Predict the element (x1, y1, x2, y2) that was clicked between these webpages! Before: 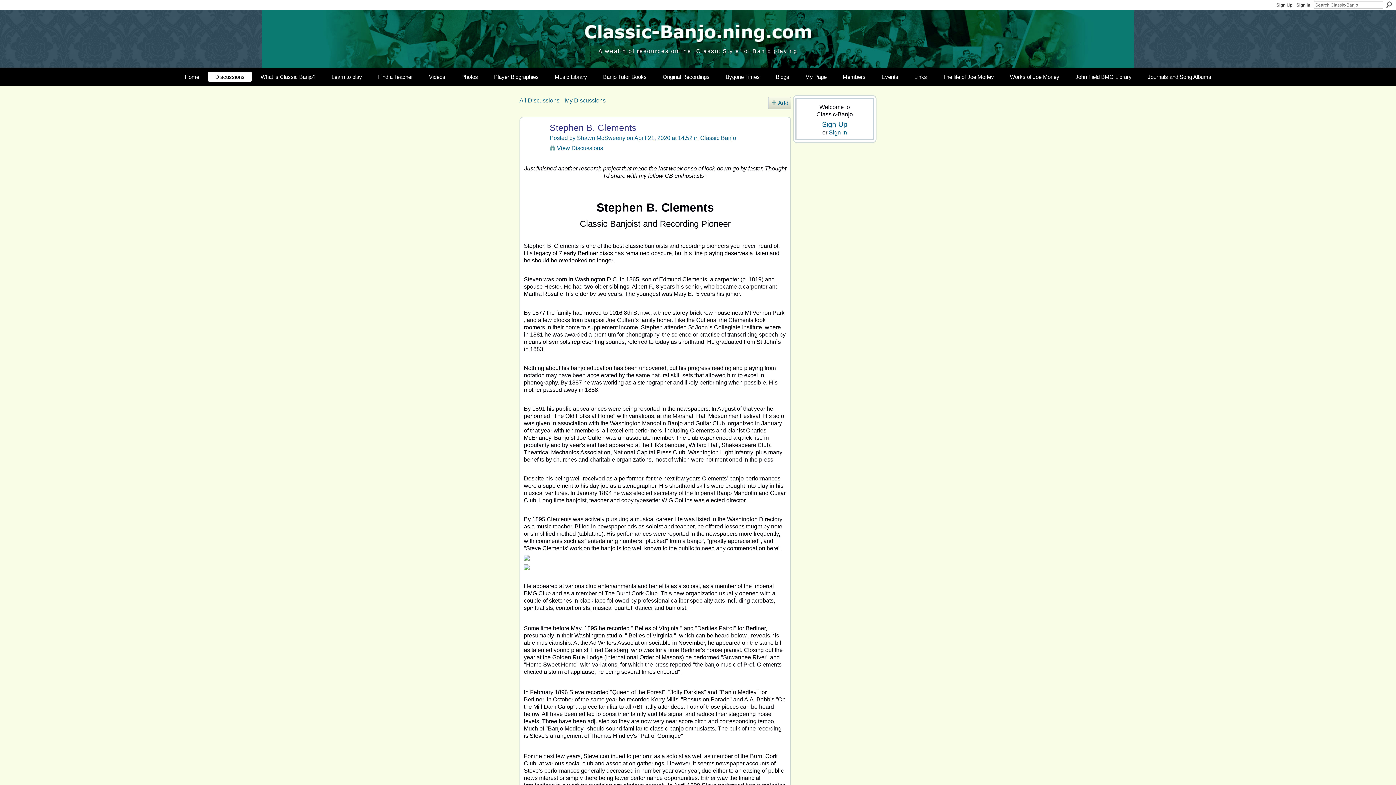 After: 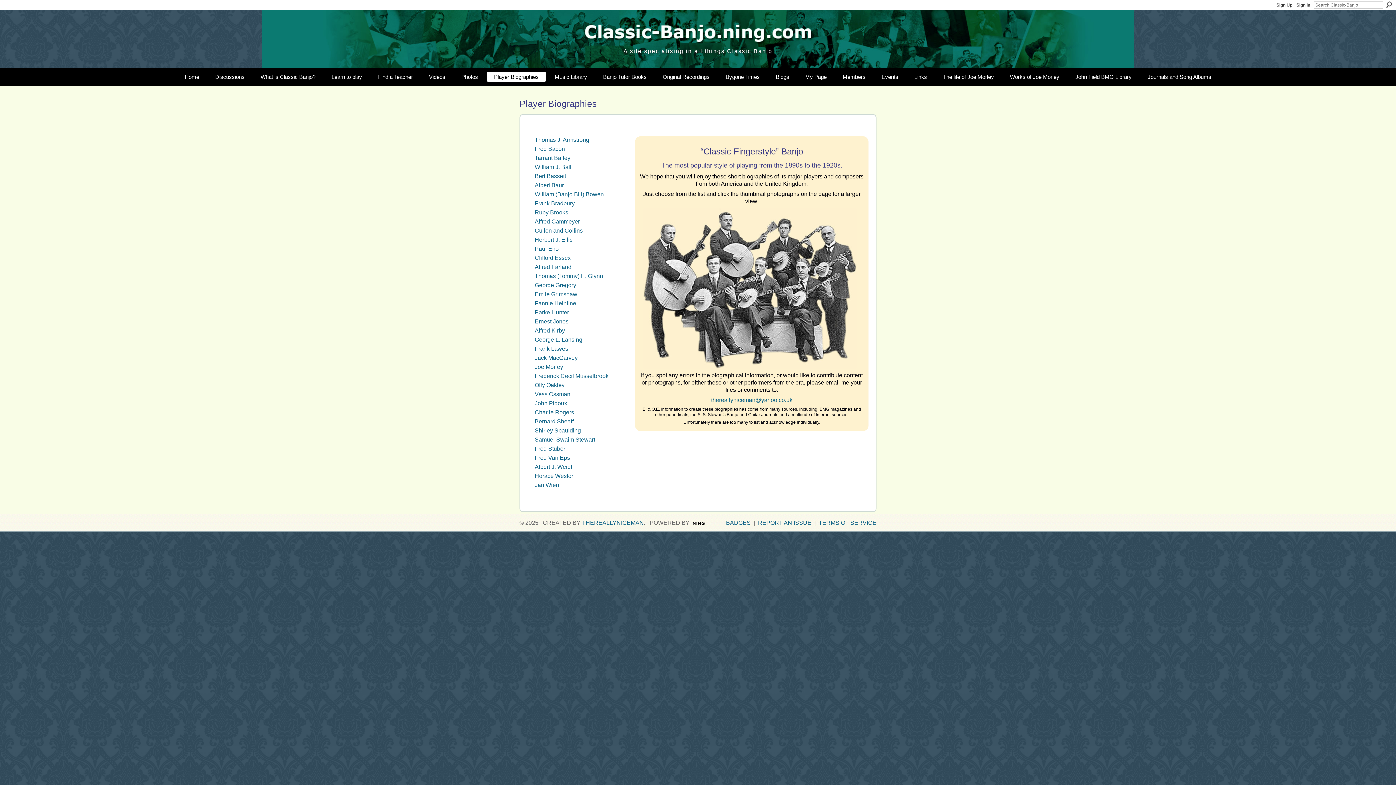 Action: label: Player Biographies bbox: (486, 72, 546, 81)